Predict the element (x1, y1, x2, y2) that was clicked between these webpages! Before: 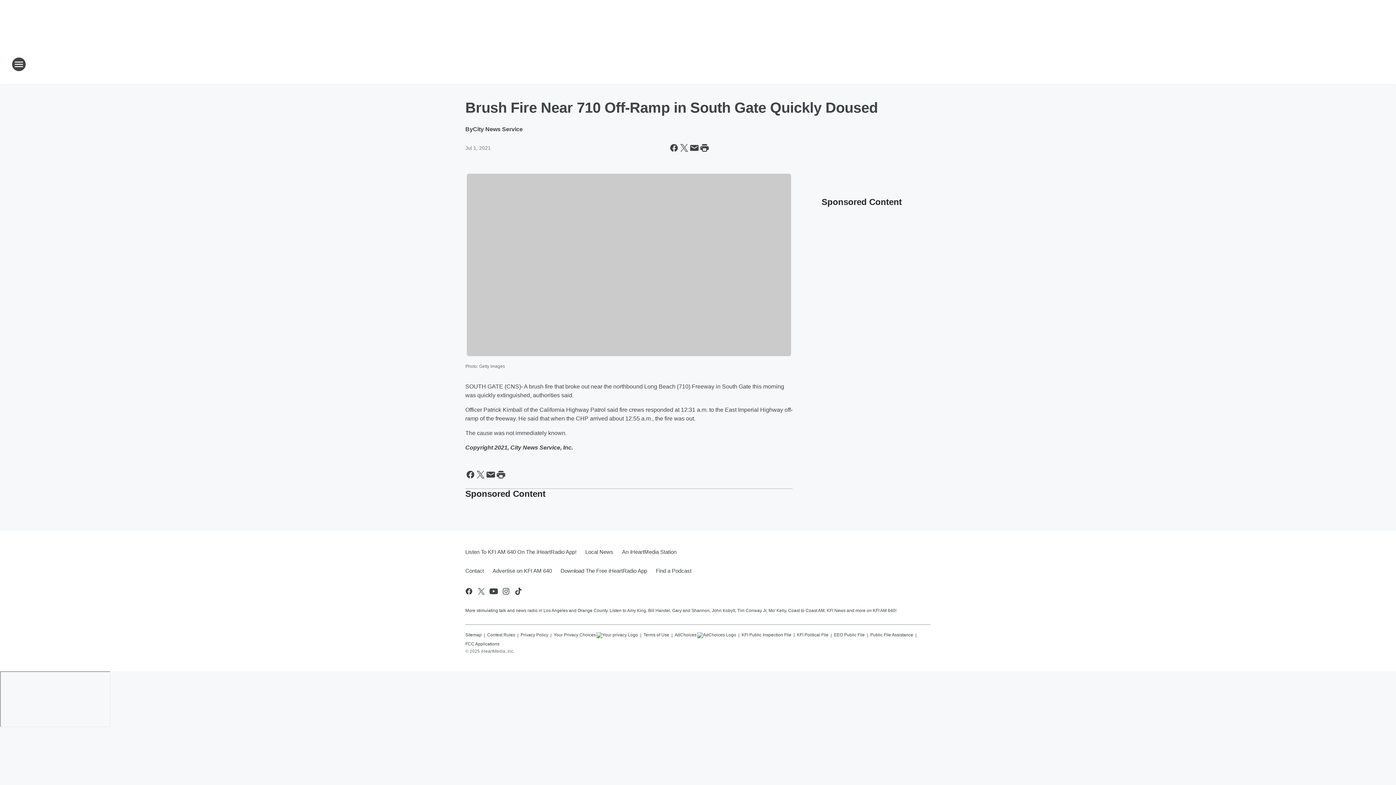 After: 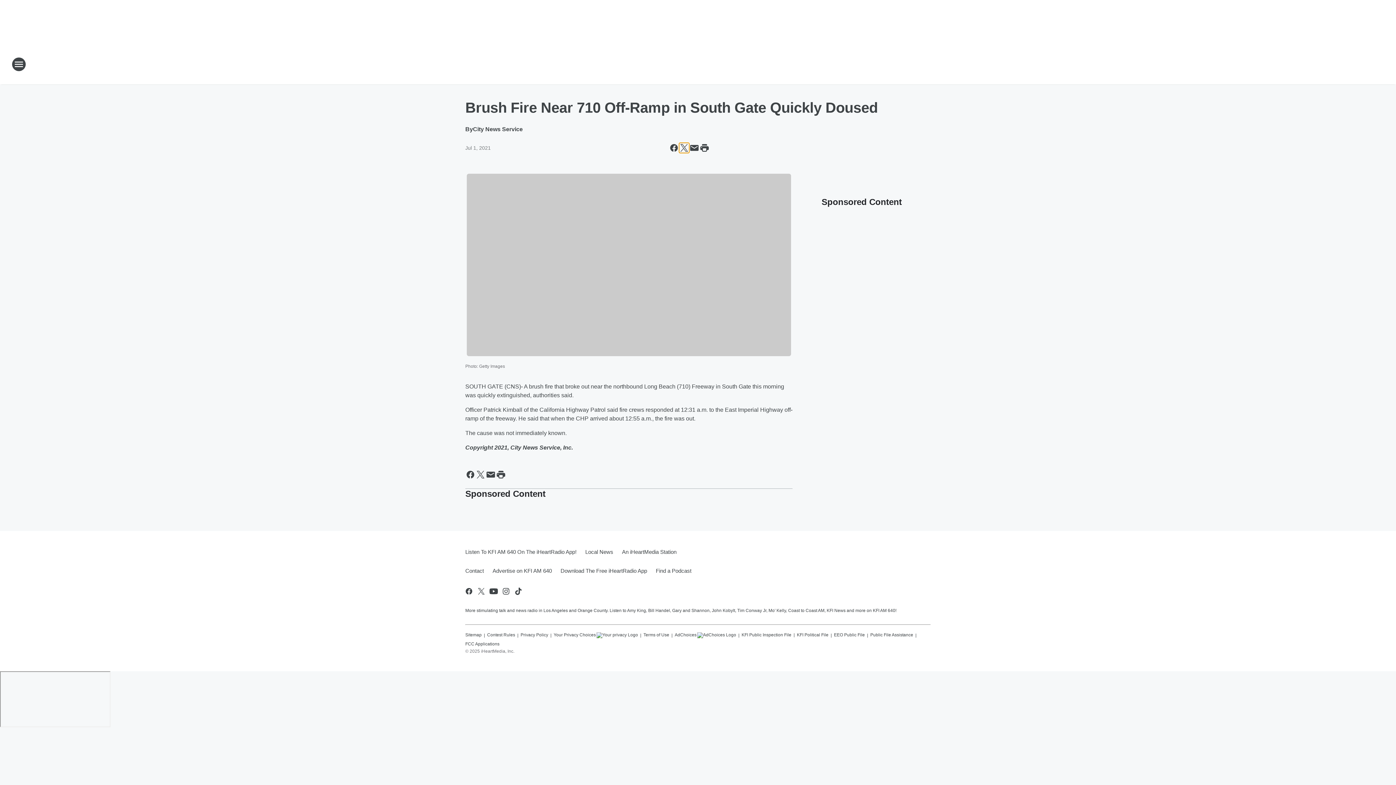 Action: bbox: (679, 142, 689, 153) label: Share this page on X